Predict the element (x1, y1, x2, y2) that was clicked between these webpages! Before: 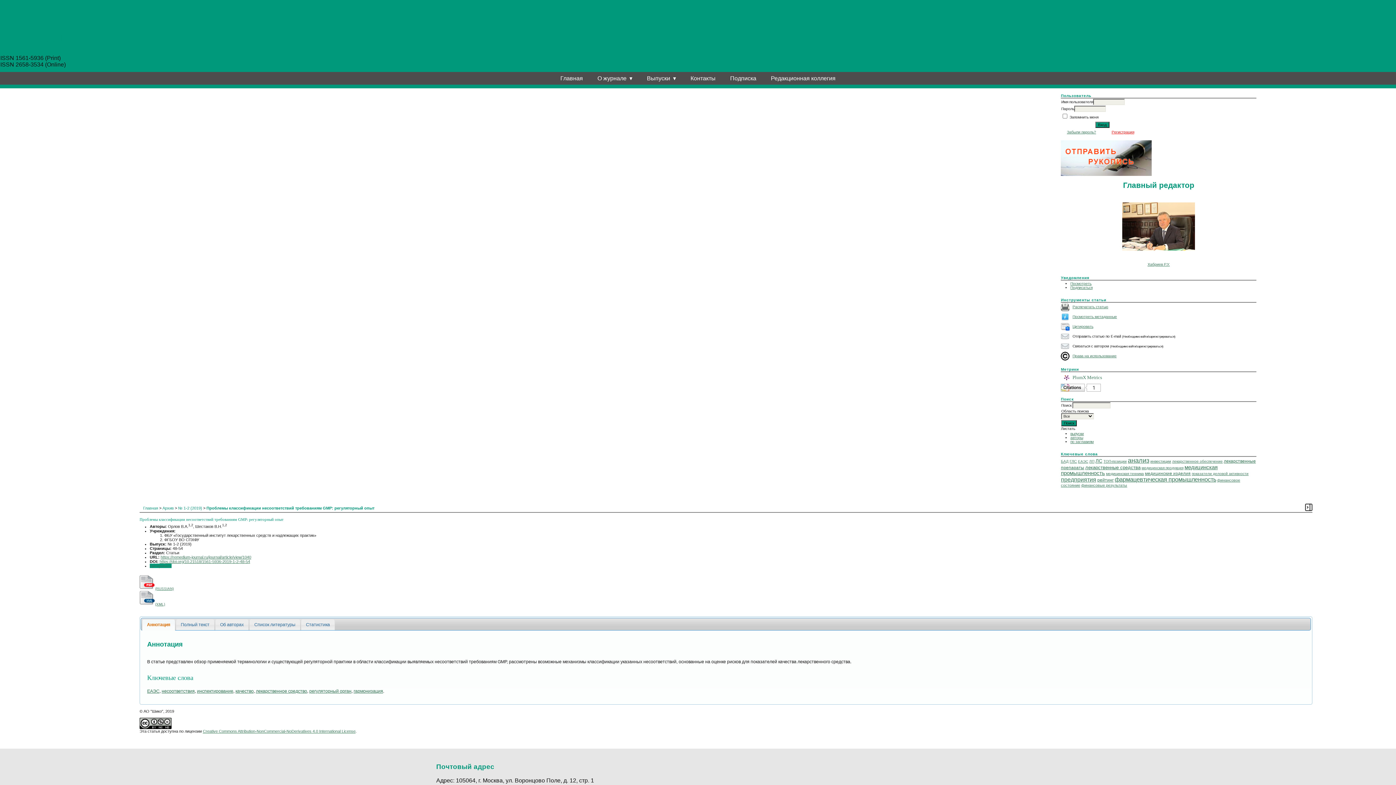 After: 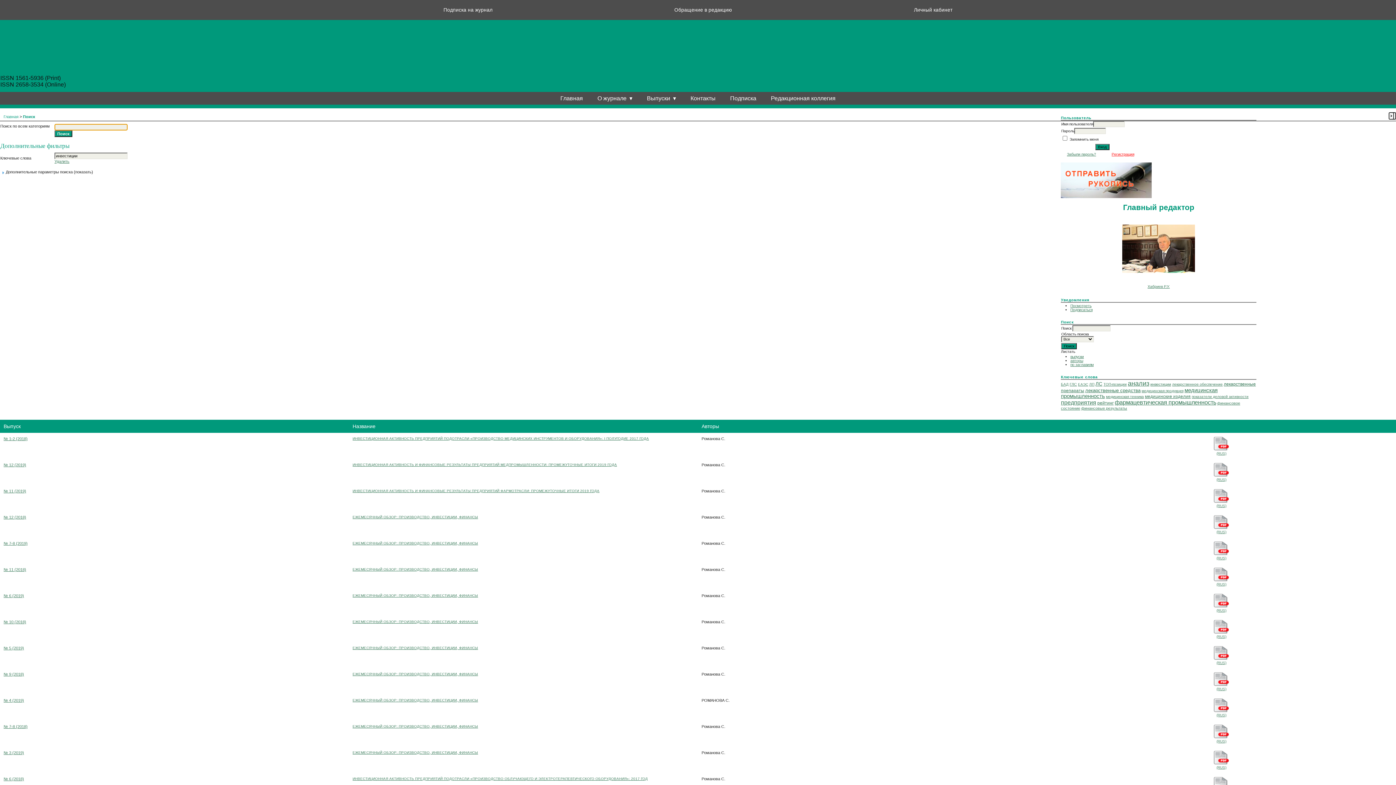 Action: bbox: (1150, 459, 1171, 463) label: инвестиции